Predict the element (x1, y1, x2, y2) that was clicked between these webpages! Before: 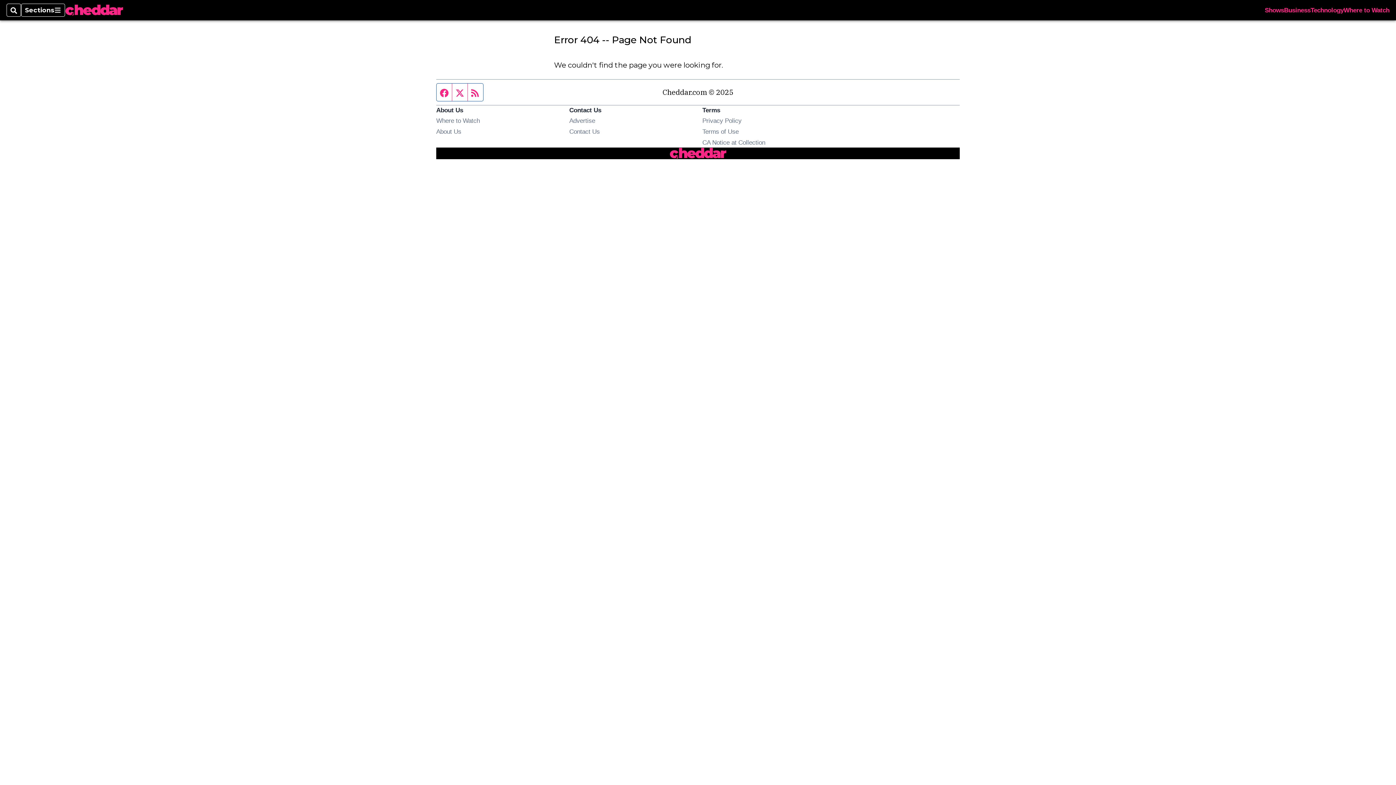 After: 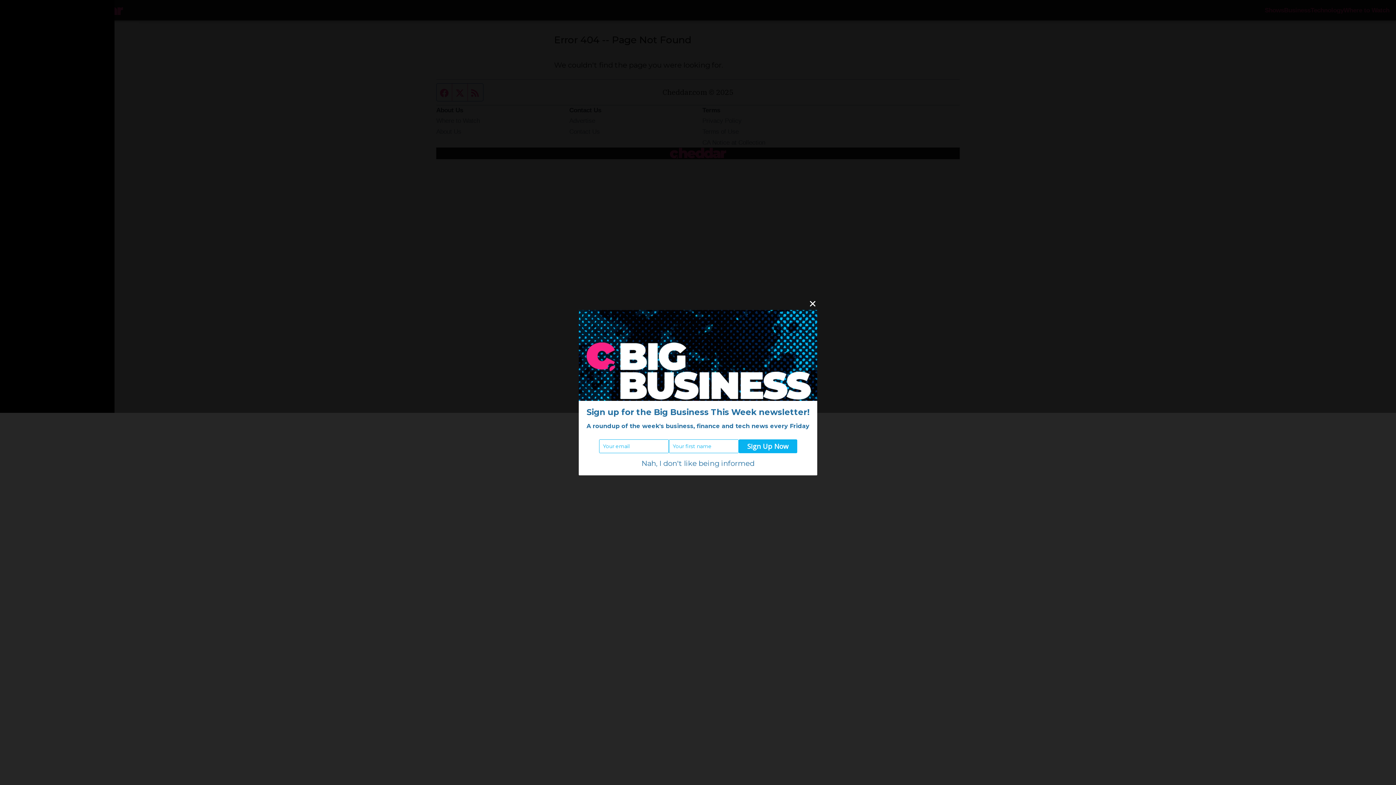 Action: label: Sections bbox: (21, 3, 65, 16)